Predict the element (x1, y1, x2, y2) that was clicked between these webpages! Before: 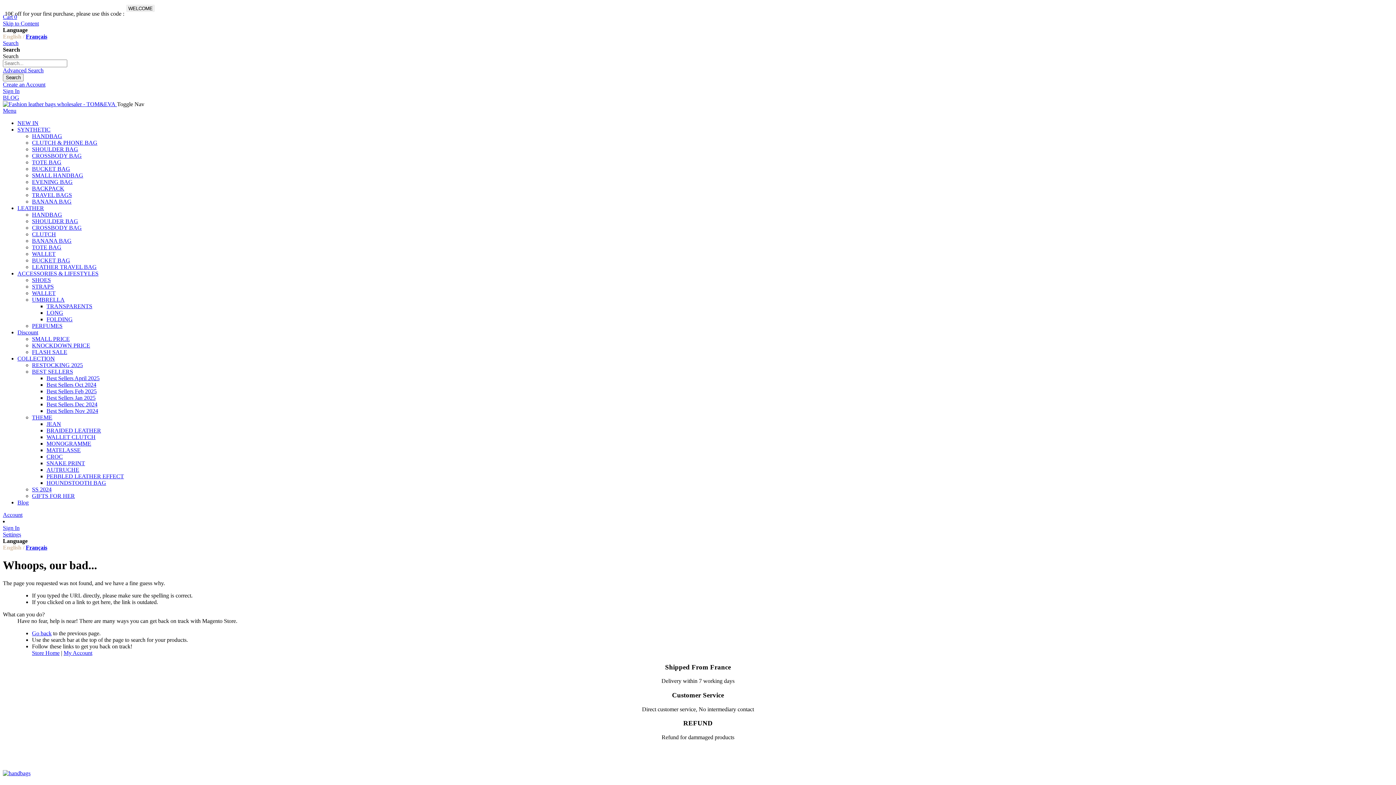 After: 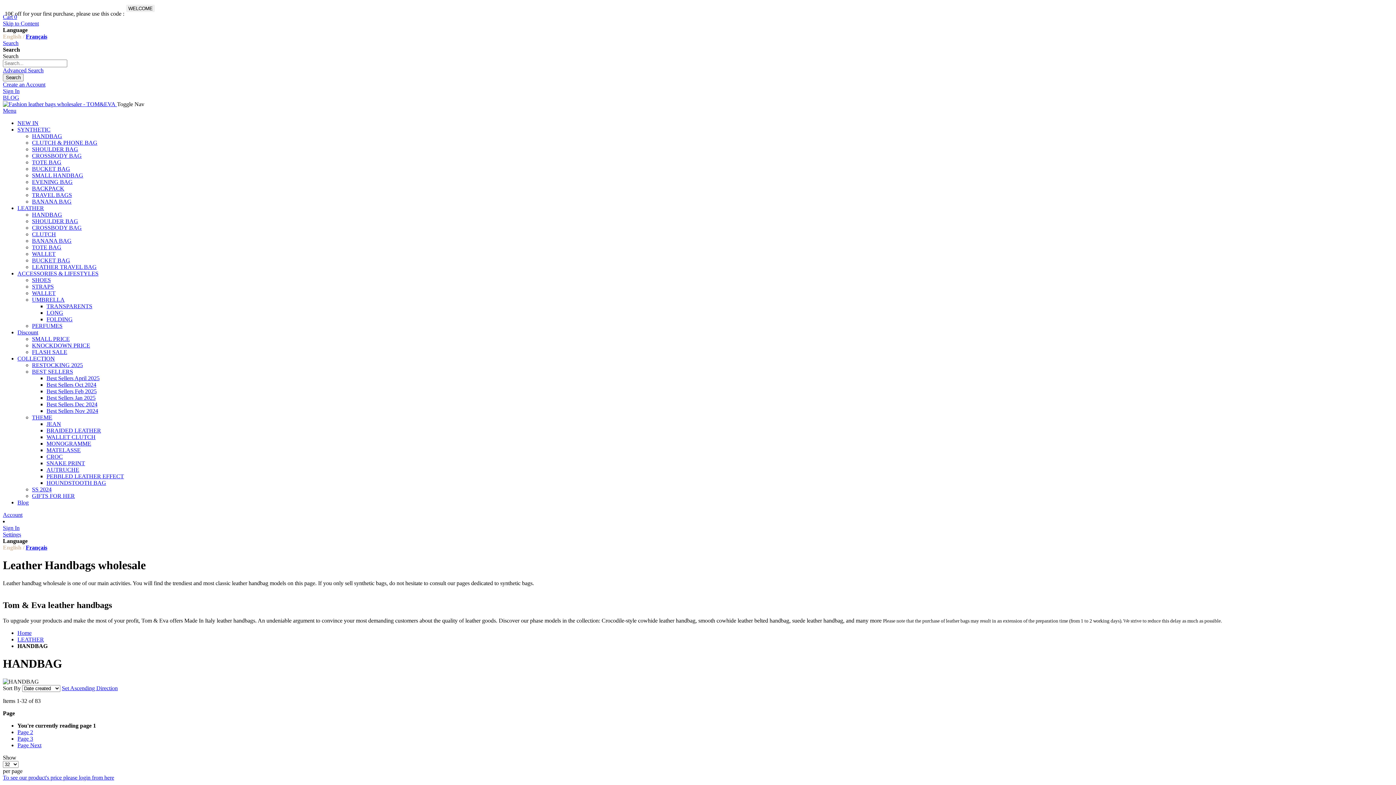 Action: bbox: (32, 211, 62, 217) label: HANDBAG